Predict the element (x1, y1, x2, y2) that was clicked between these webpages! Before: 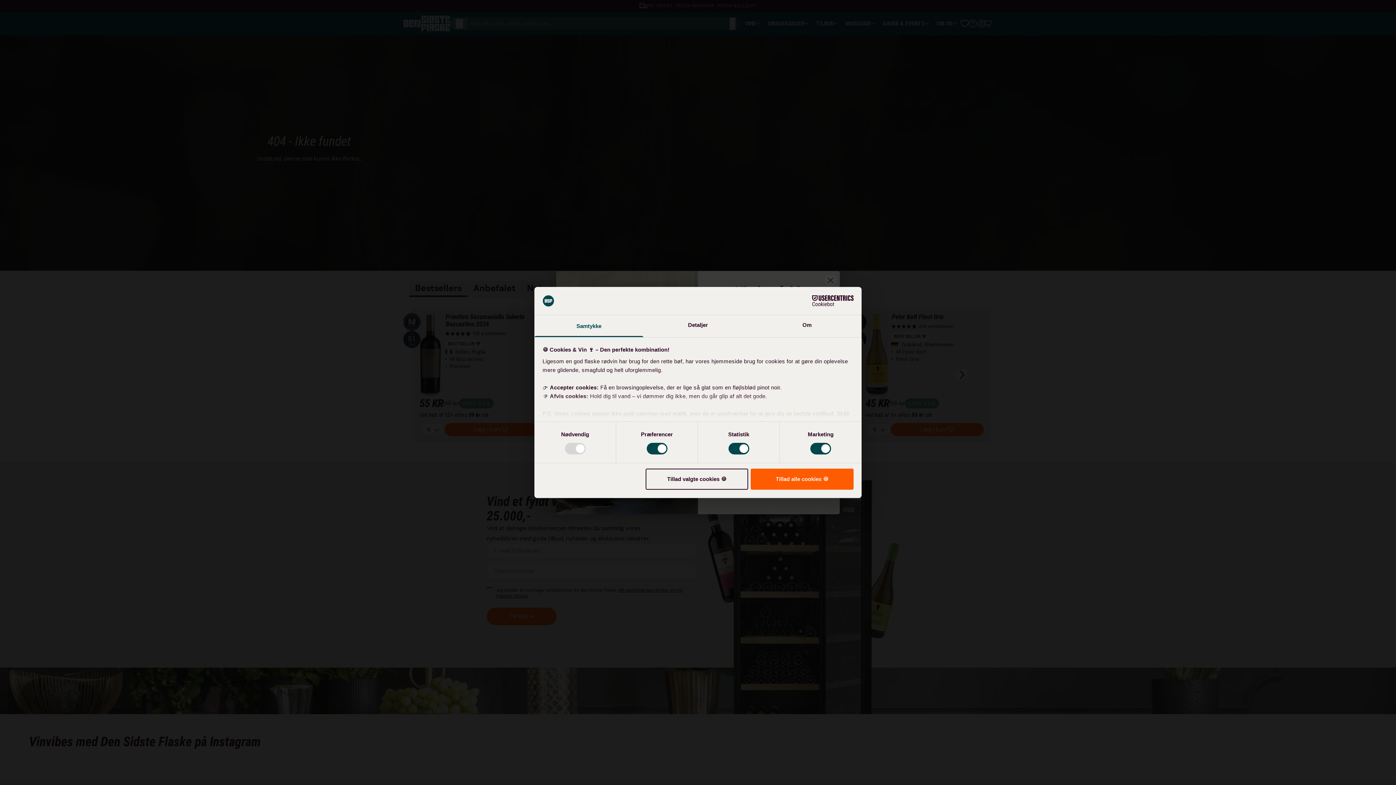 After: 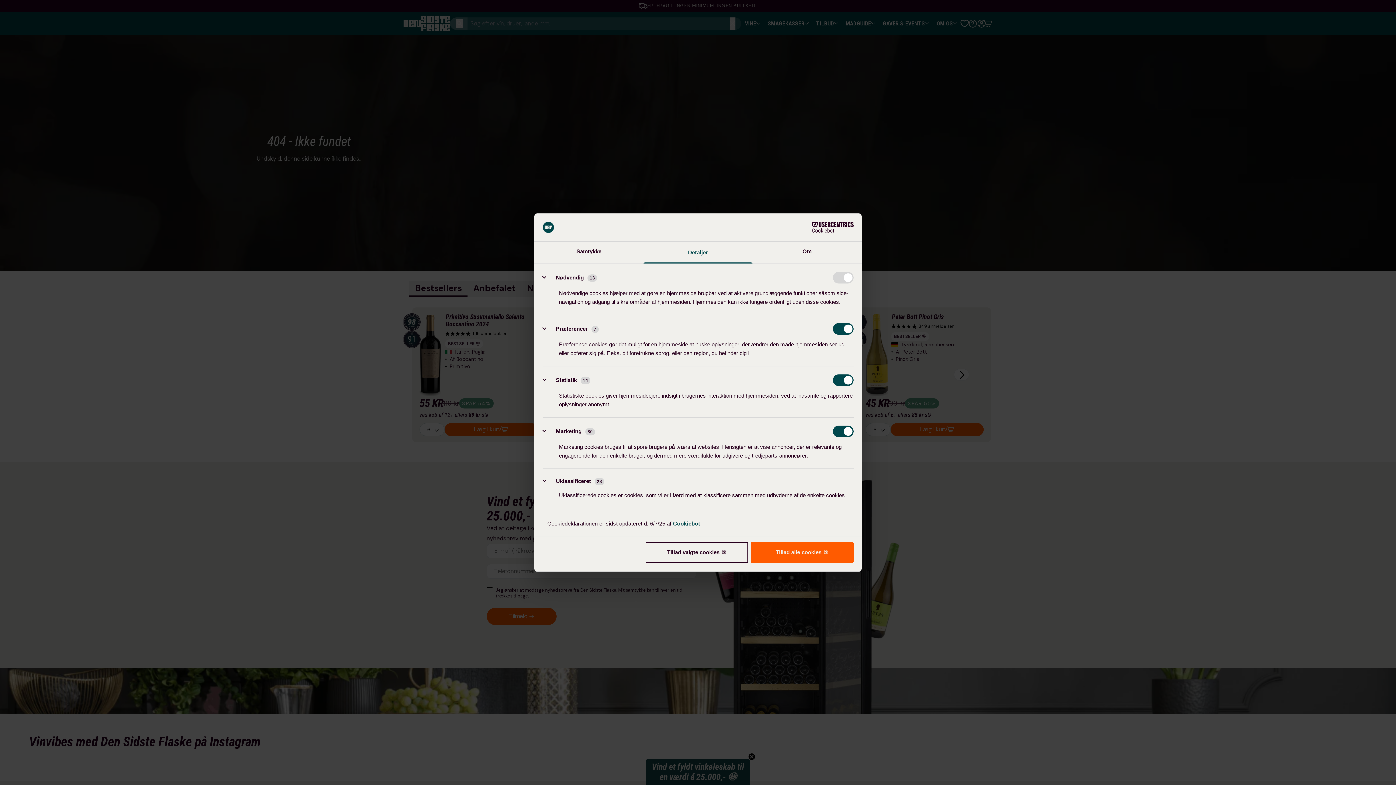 Action: label: Detaljer bbox: (643, 315, 752, 337)